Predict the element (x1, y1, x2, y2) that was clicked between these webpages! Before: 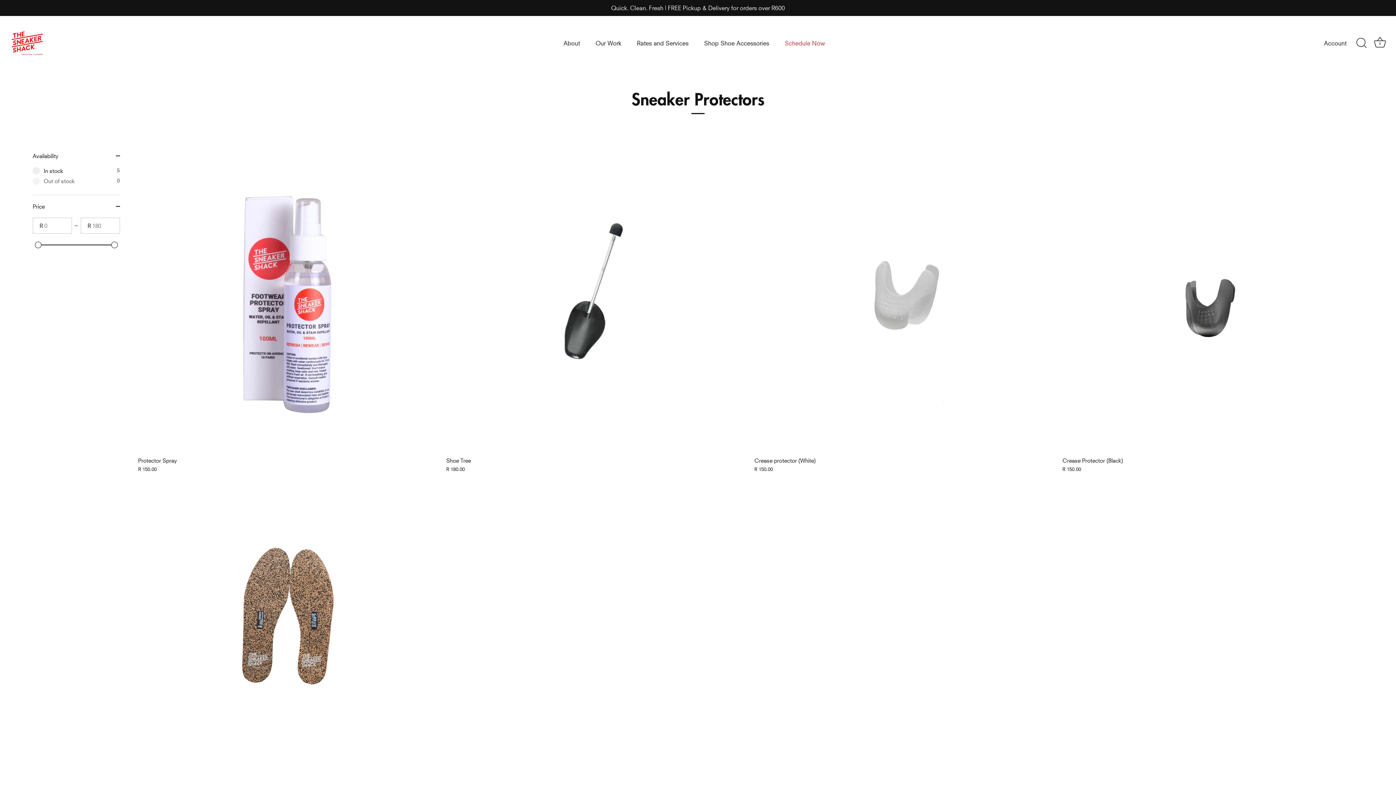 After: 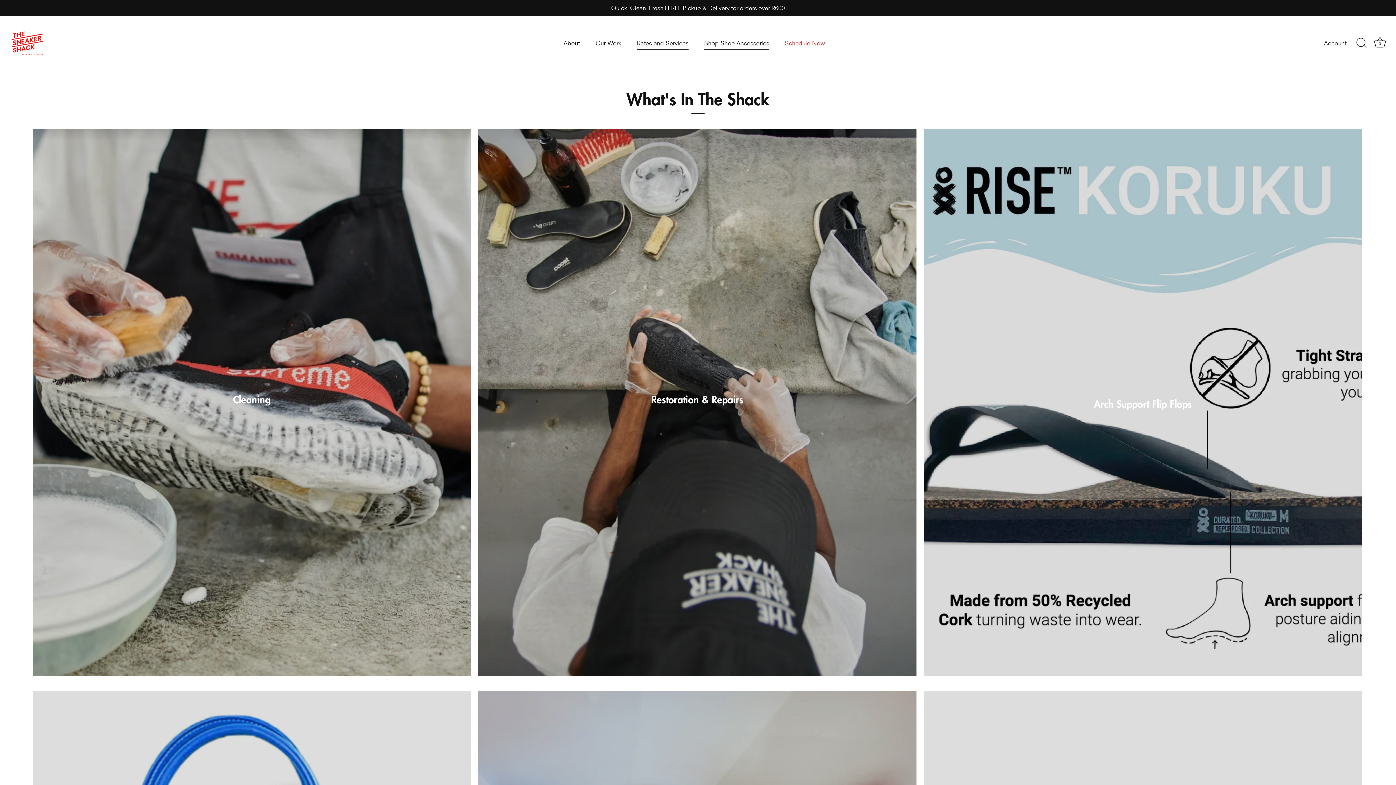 Action: bbox: (697, 36, 776, 50) label: Shop Shoe Accessories